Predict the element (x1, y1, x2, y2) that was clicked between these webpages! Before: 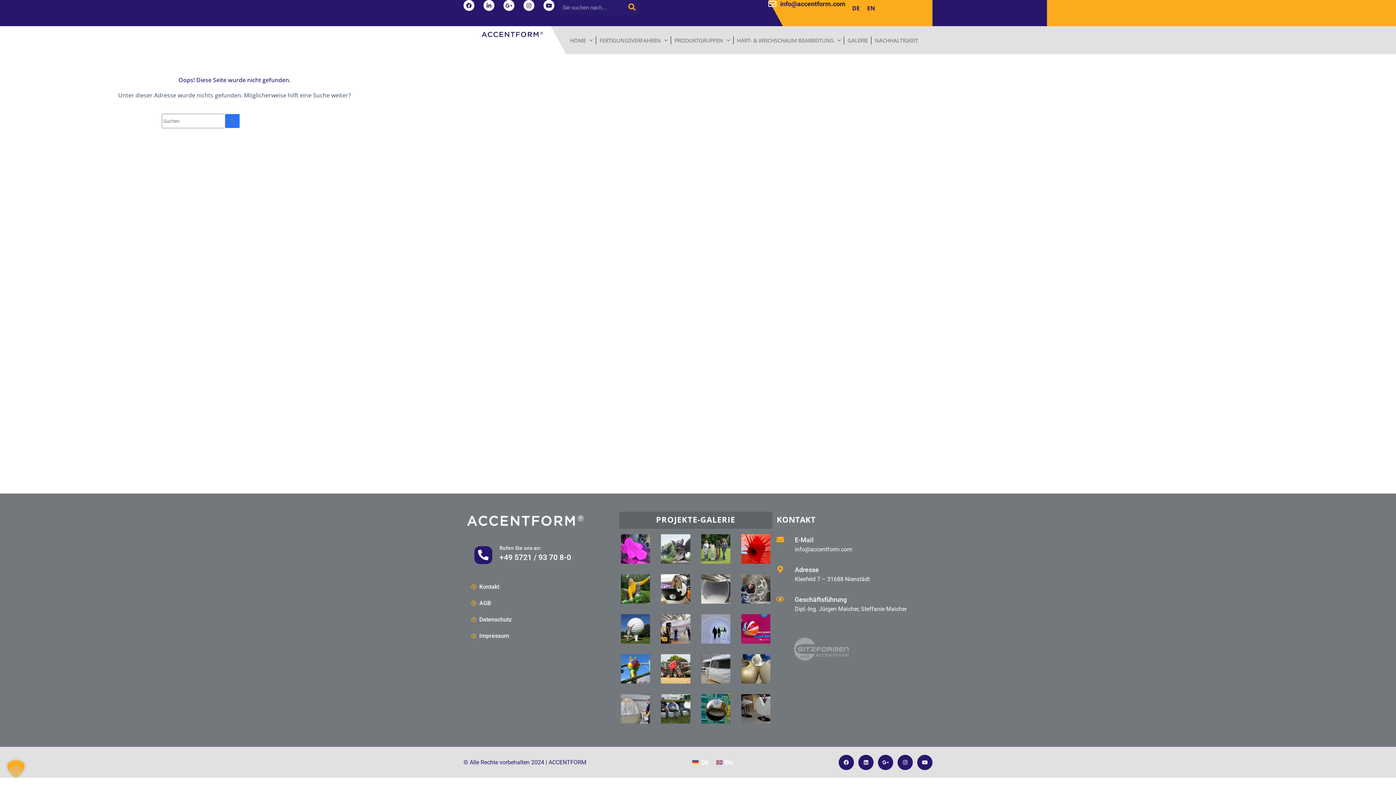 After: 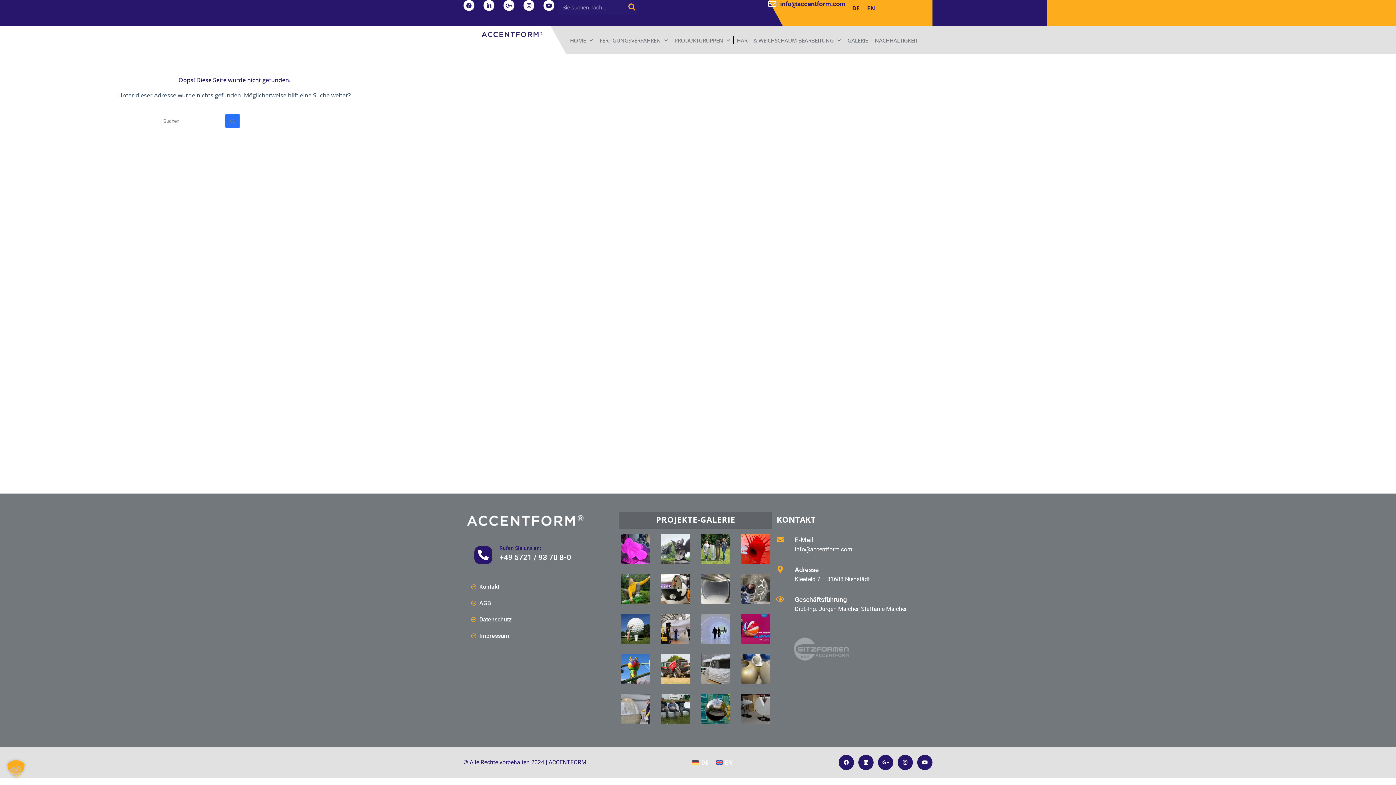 Action: label: Rufen Sie uns an: bbox: (499, 544, 541, 550)